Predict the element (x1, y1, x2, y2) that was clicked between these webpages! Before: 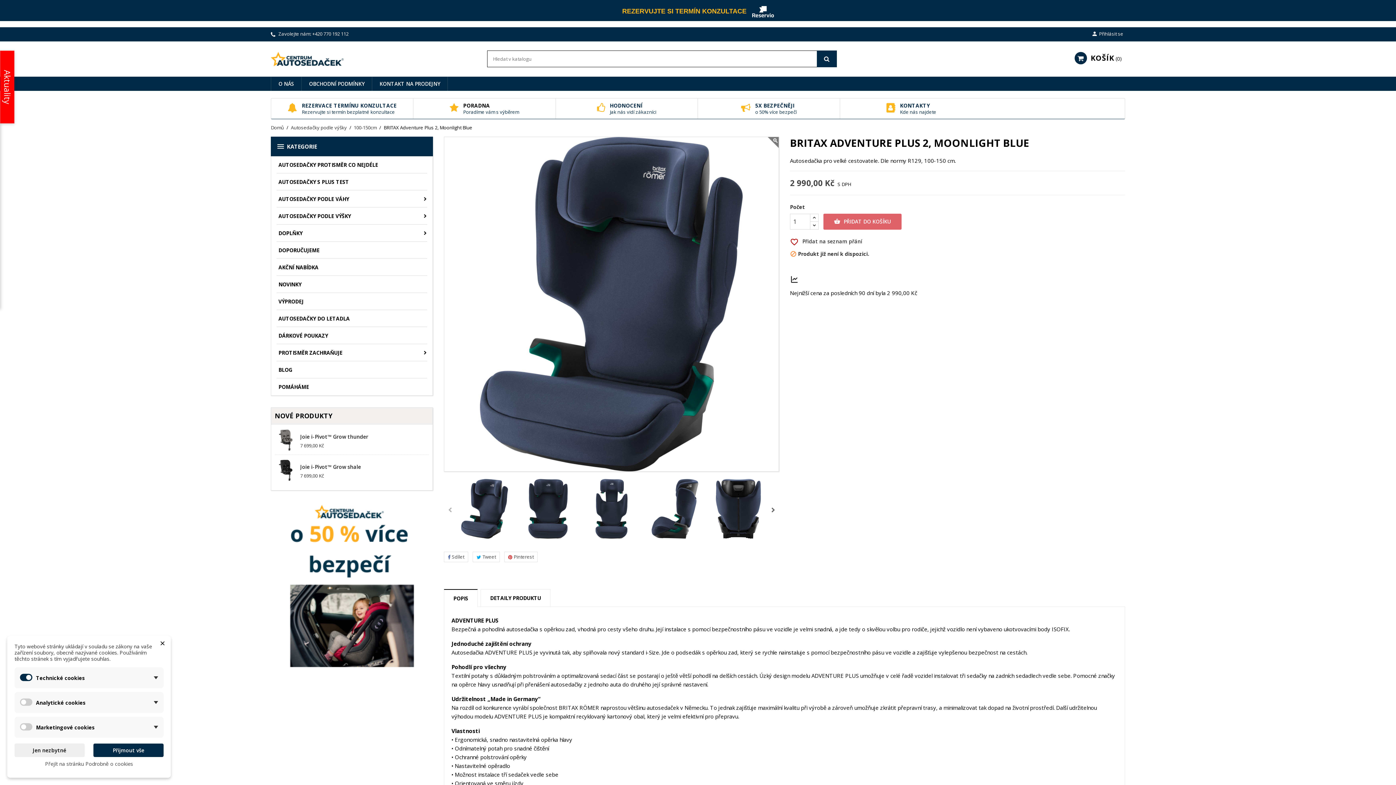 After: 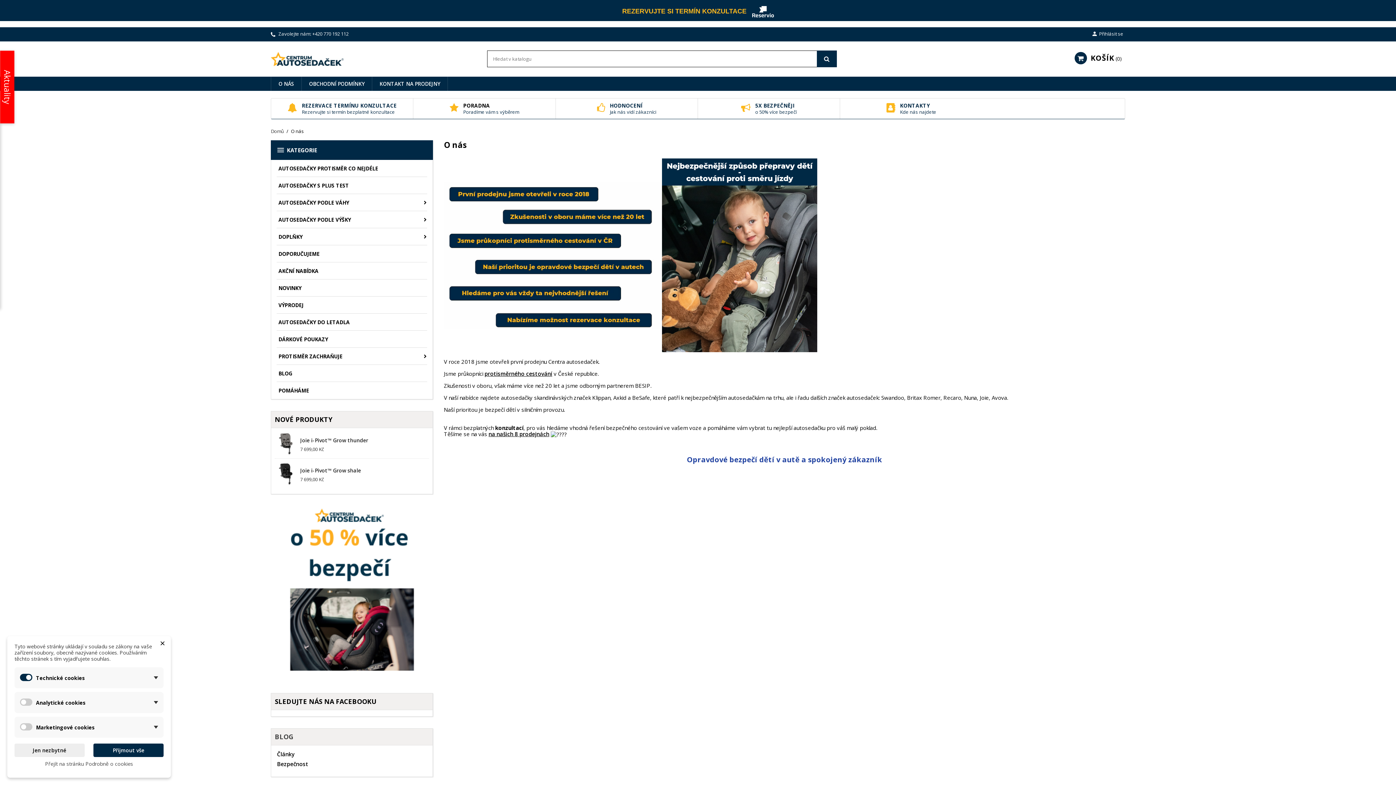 Action: bbox: (270, 502, 433, 675)